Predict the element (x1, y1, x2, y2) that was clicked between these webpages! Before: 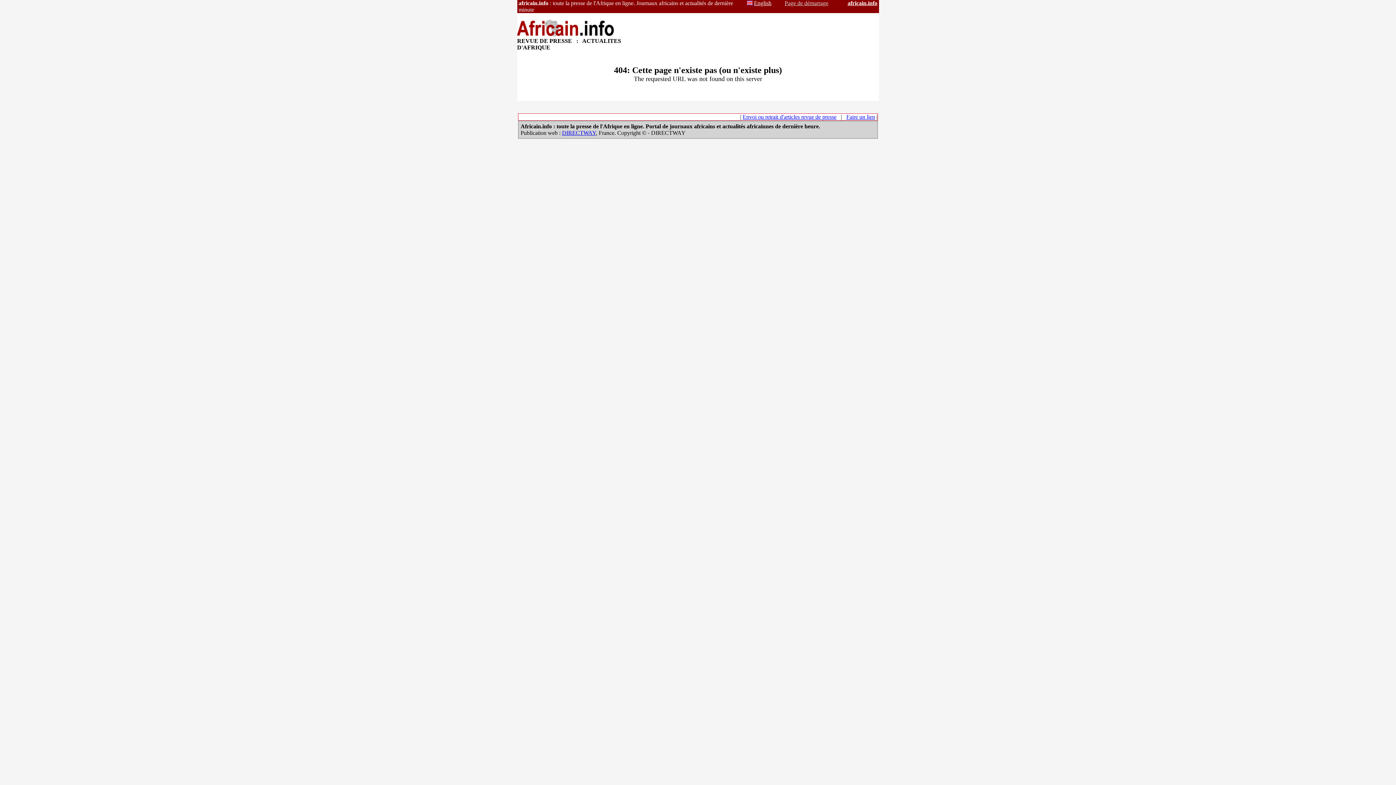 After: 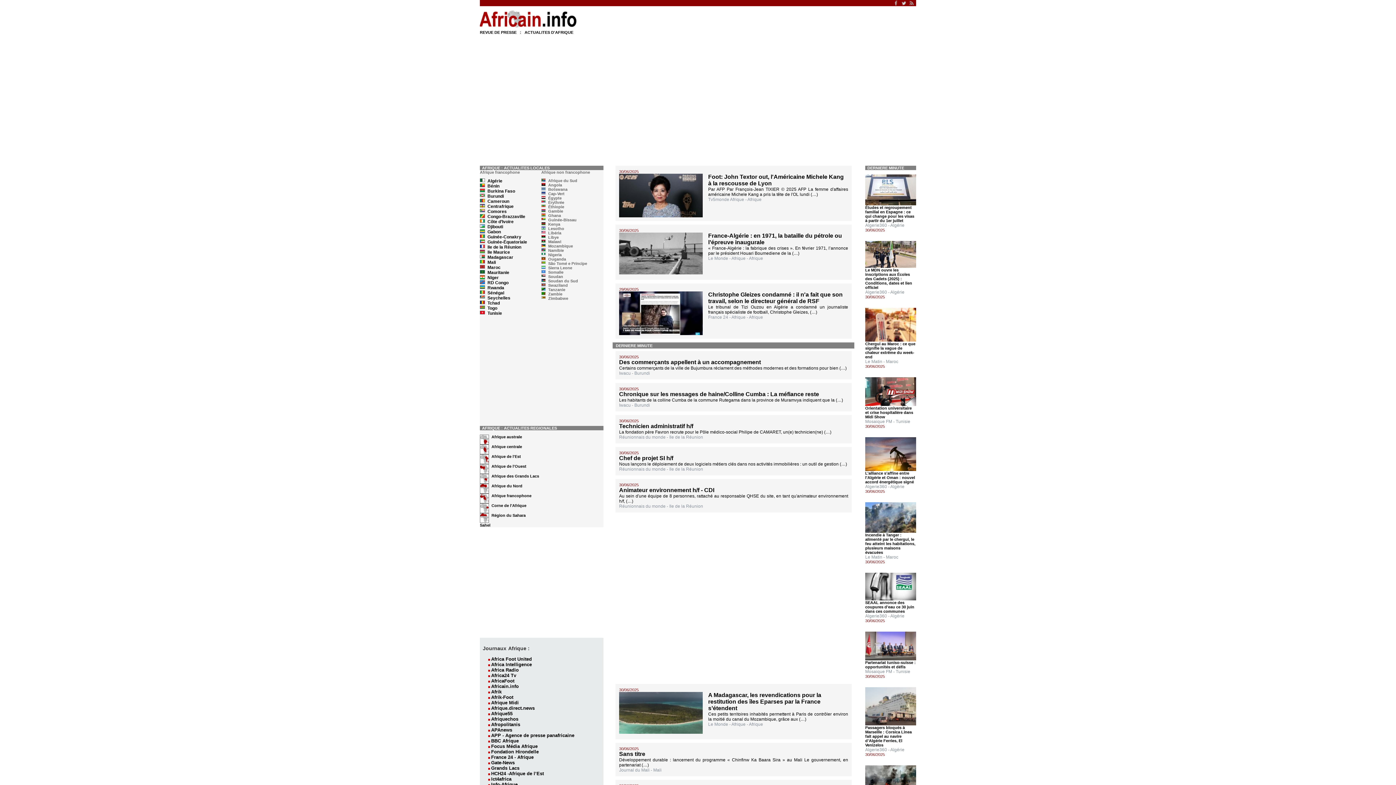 Action: bbox: (784, 0, 828, 6) label: Page de démarrage